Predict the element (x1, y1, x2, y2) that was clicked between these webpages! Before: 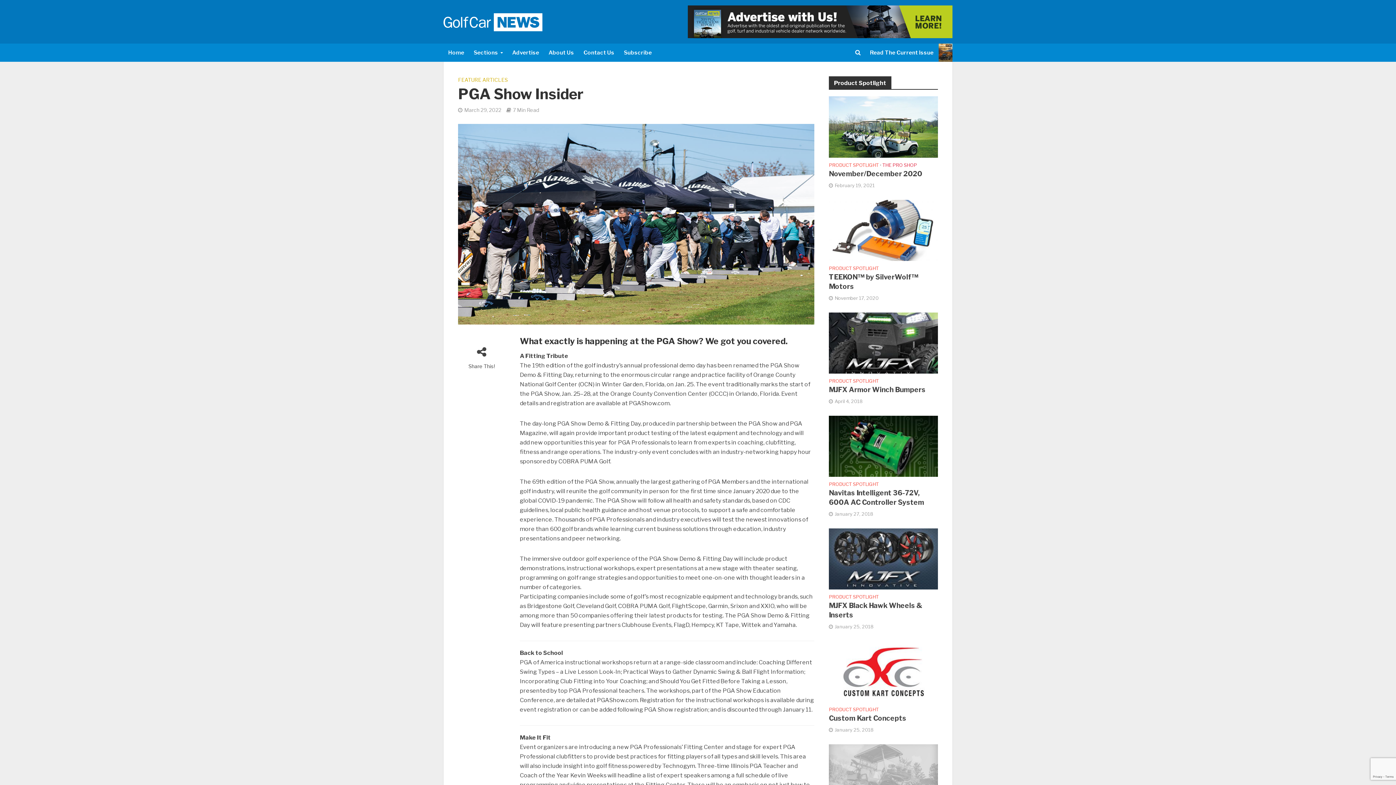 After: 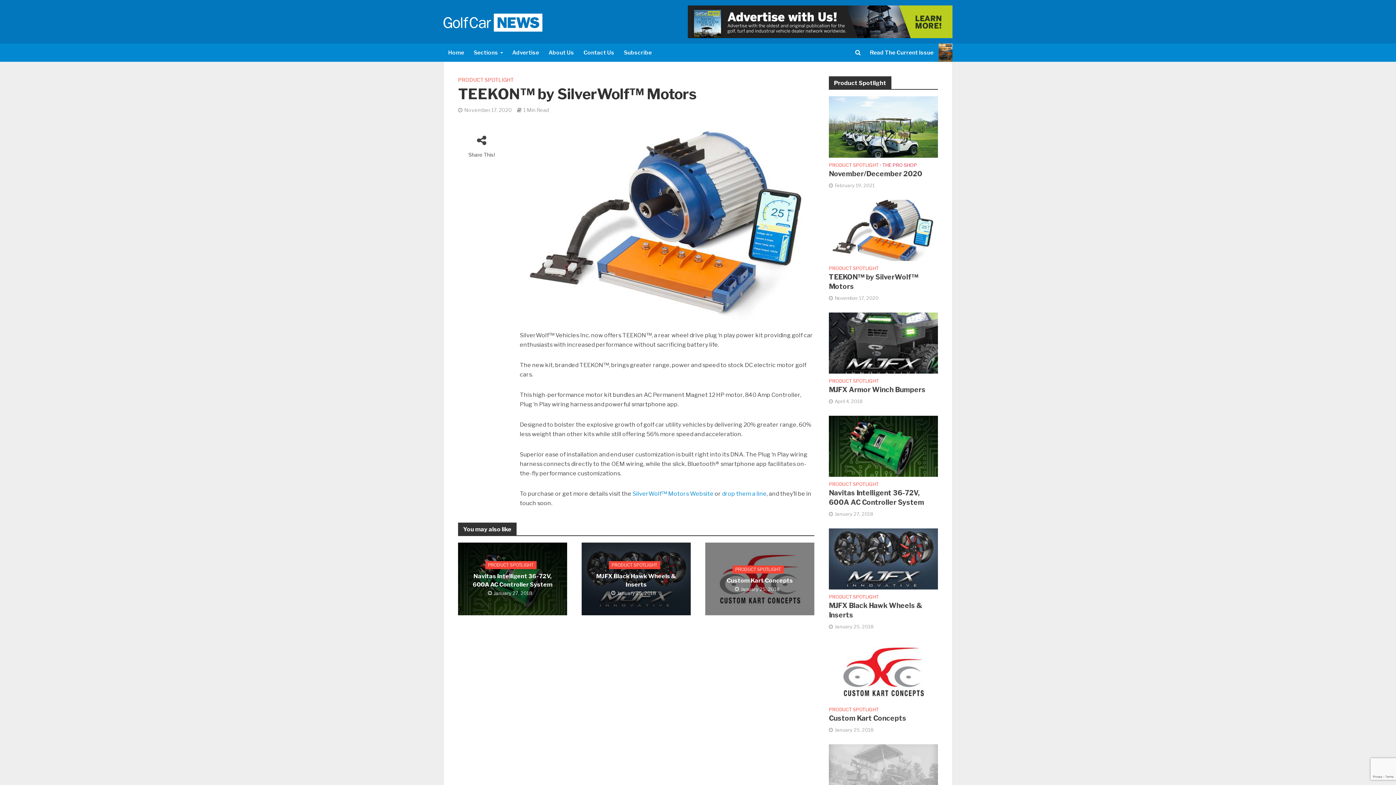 Action: label: TEEKON™ by SilverWolf™ Motors bbox: (829, 272, 938, 291)